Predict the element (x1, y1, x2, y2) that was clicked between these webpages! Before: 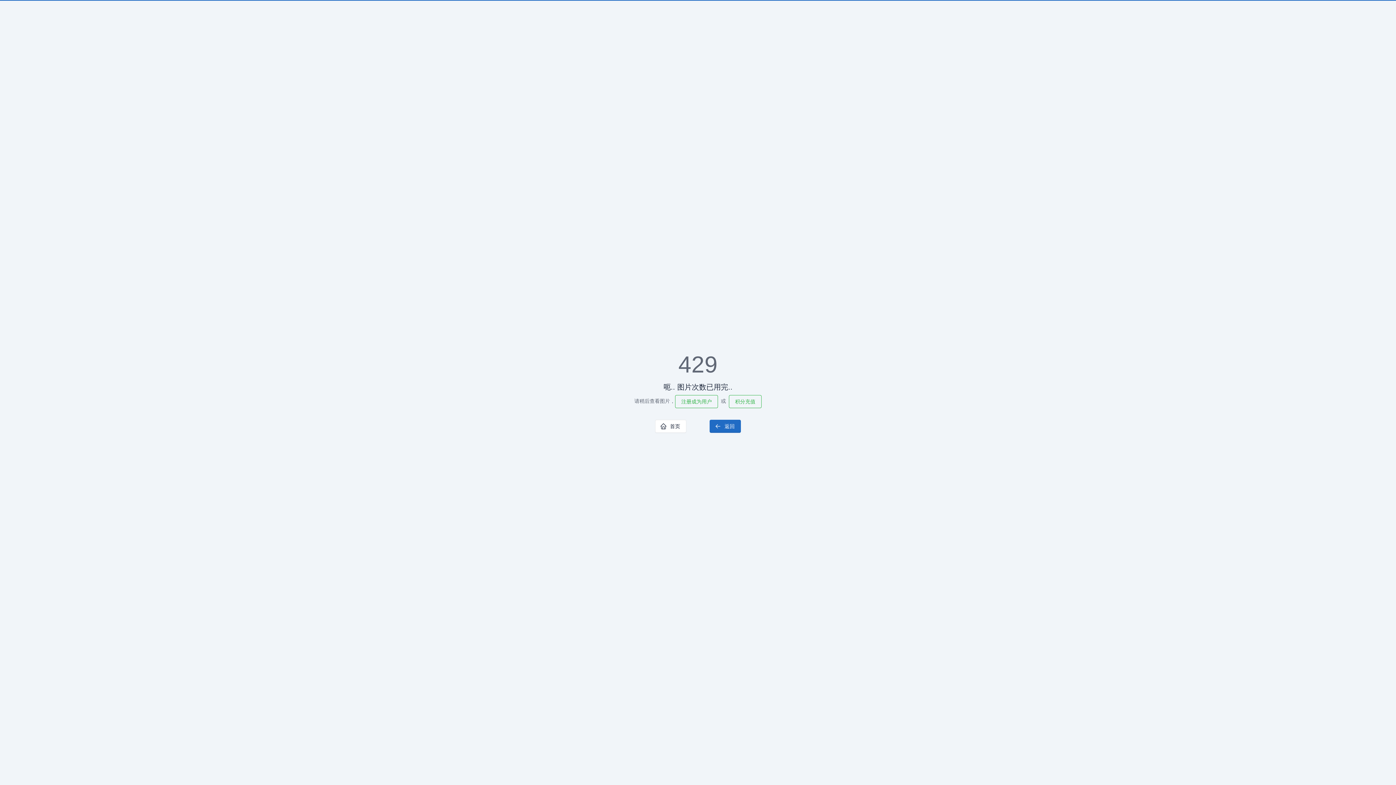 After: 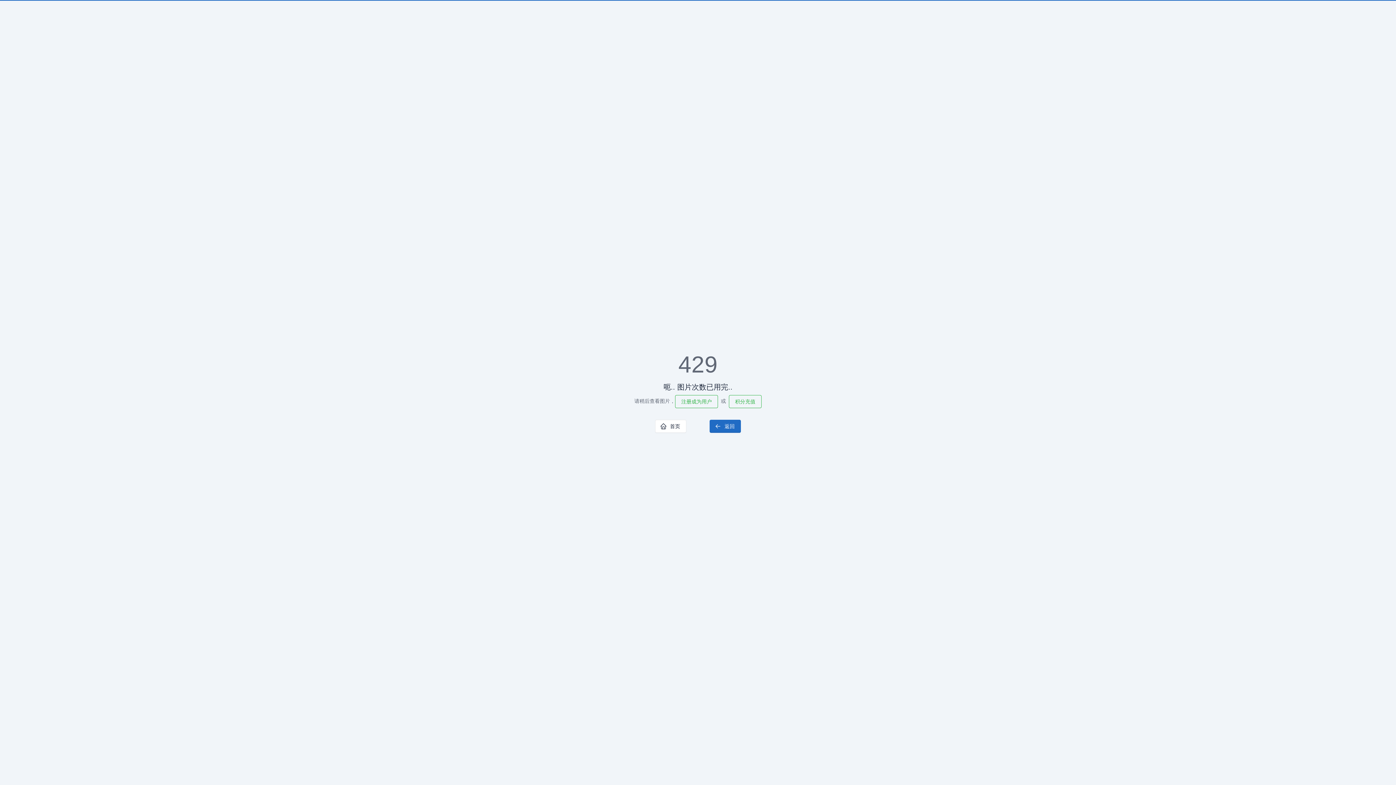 Action: label: 注册成为用户 bbox: (675, 395, 718, 408)